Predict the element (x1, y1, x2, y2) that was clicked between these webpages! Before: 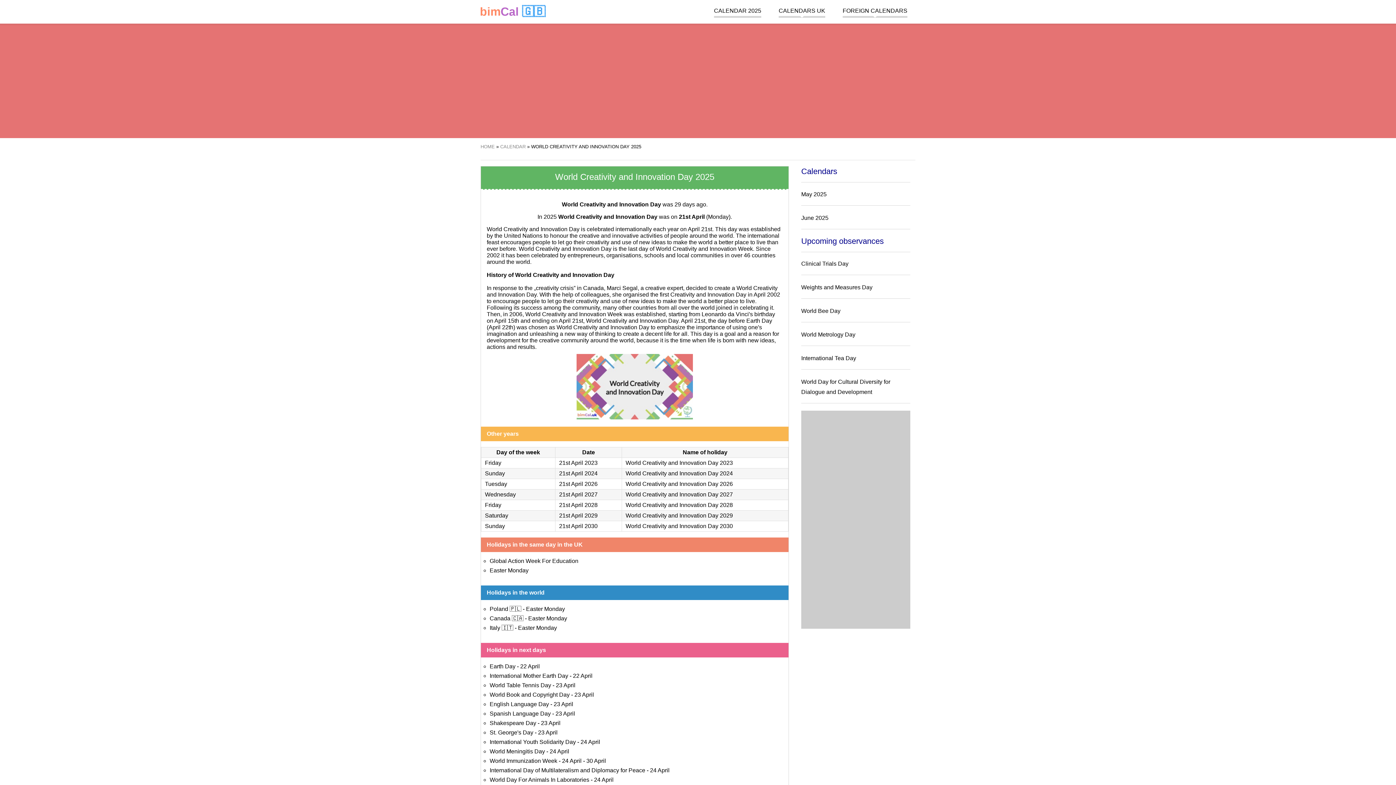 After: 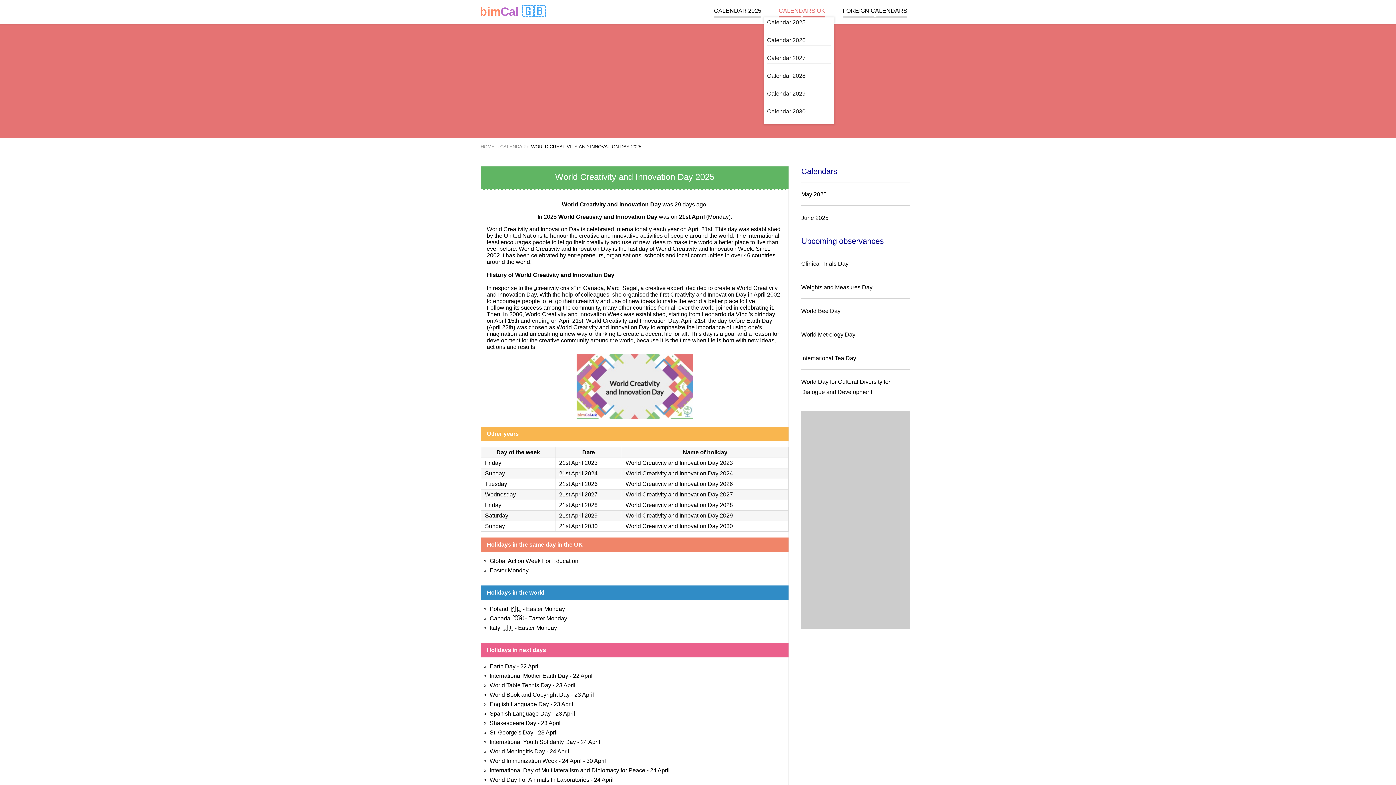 Action: bbox: (778, 7, 825, 13) label: CALENDARS UK